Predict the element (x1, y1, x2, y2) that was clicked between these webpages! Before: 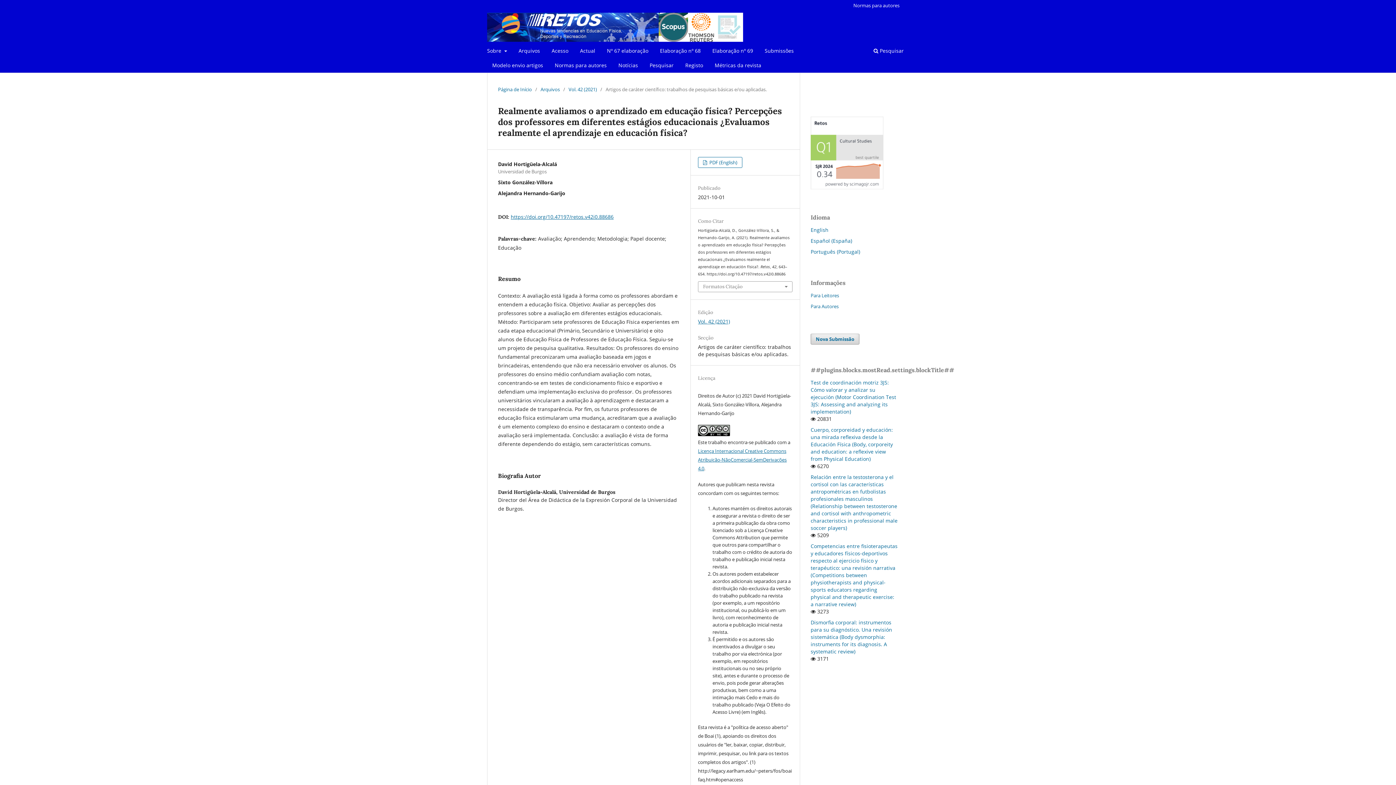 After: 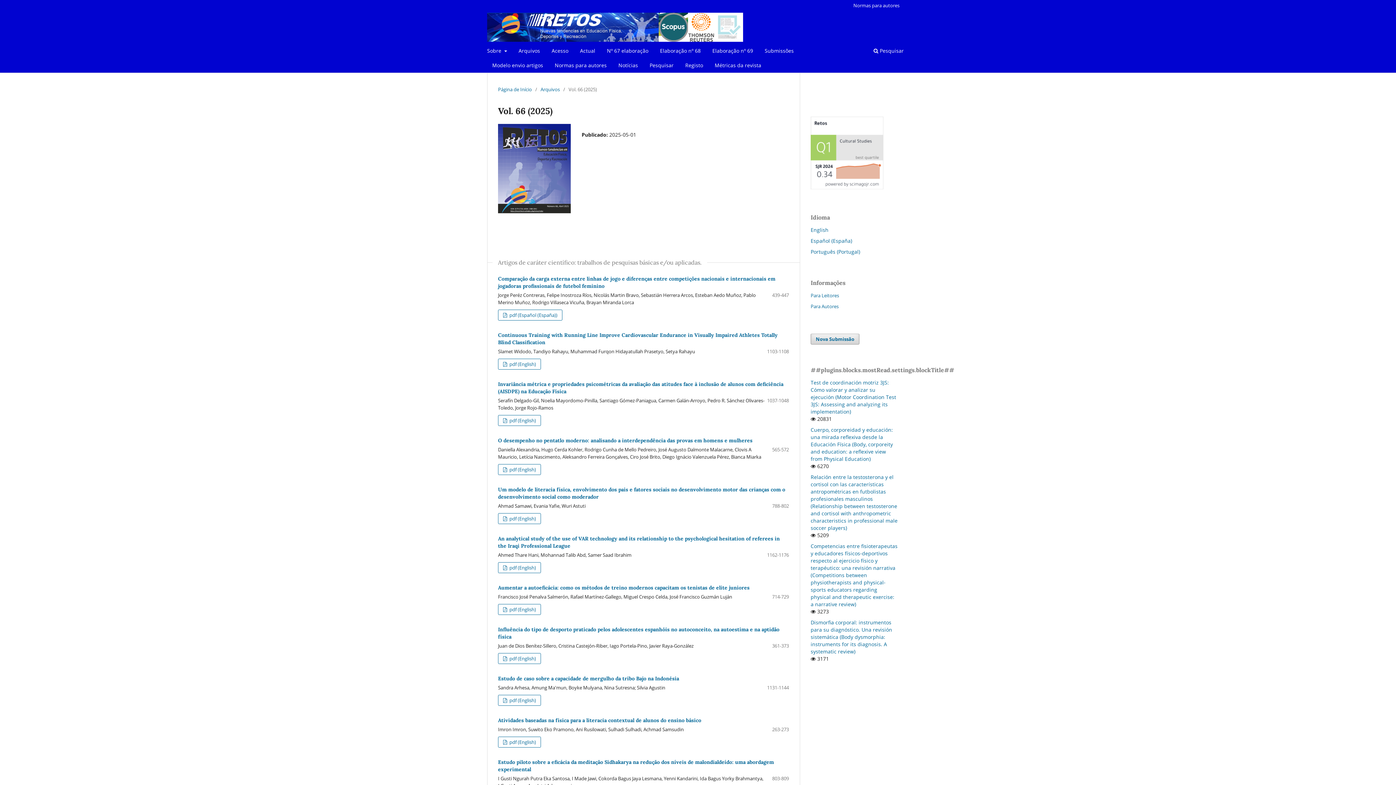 Action: bbox: (577, 45, 598, 58) label: Actual